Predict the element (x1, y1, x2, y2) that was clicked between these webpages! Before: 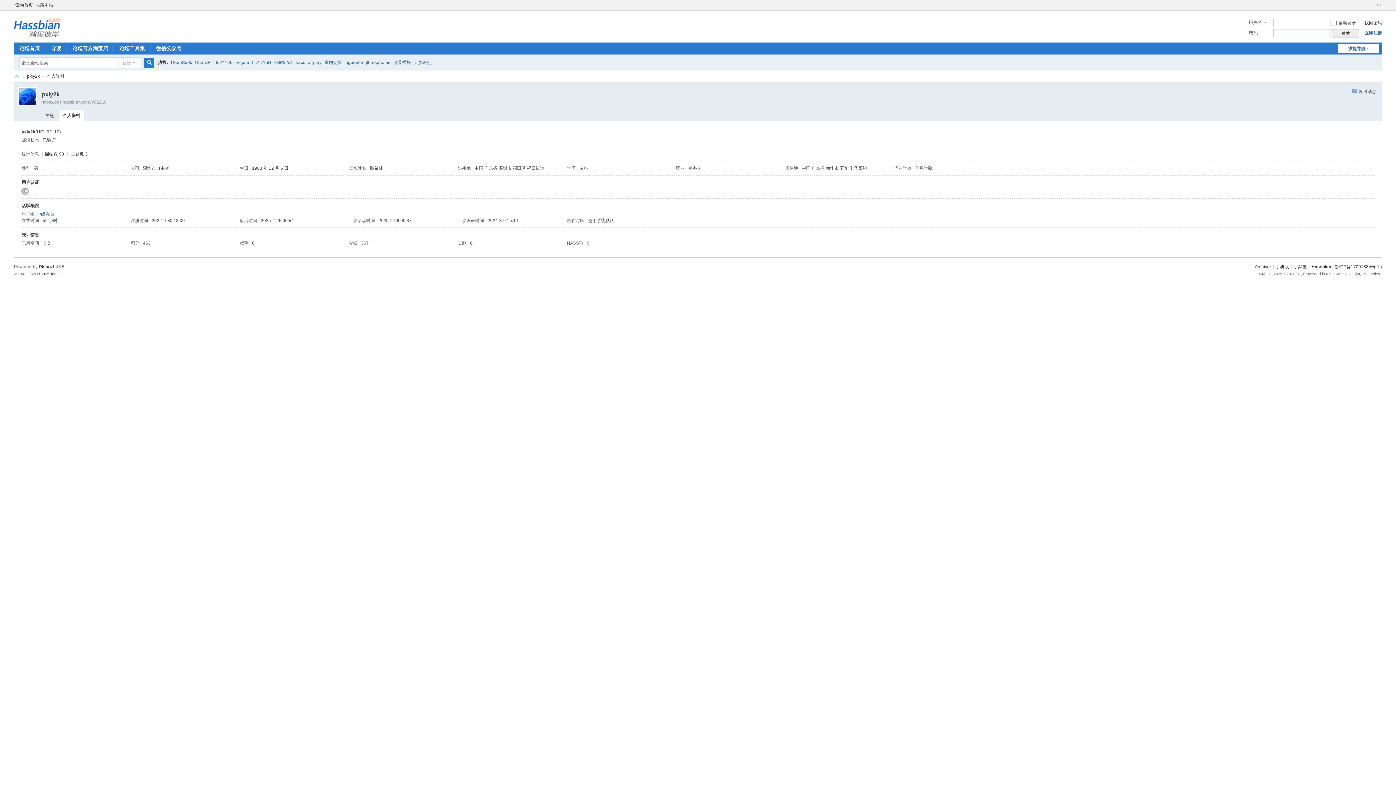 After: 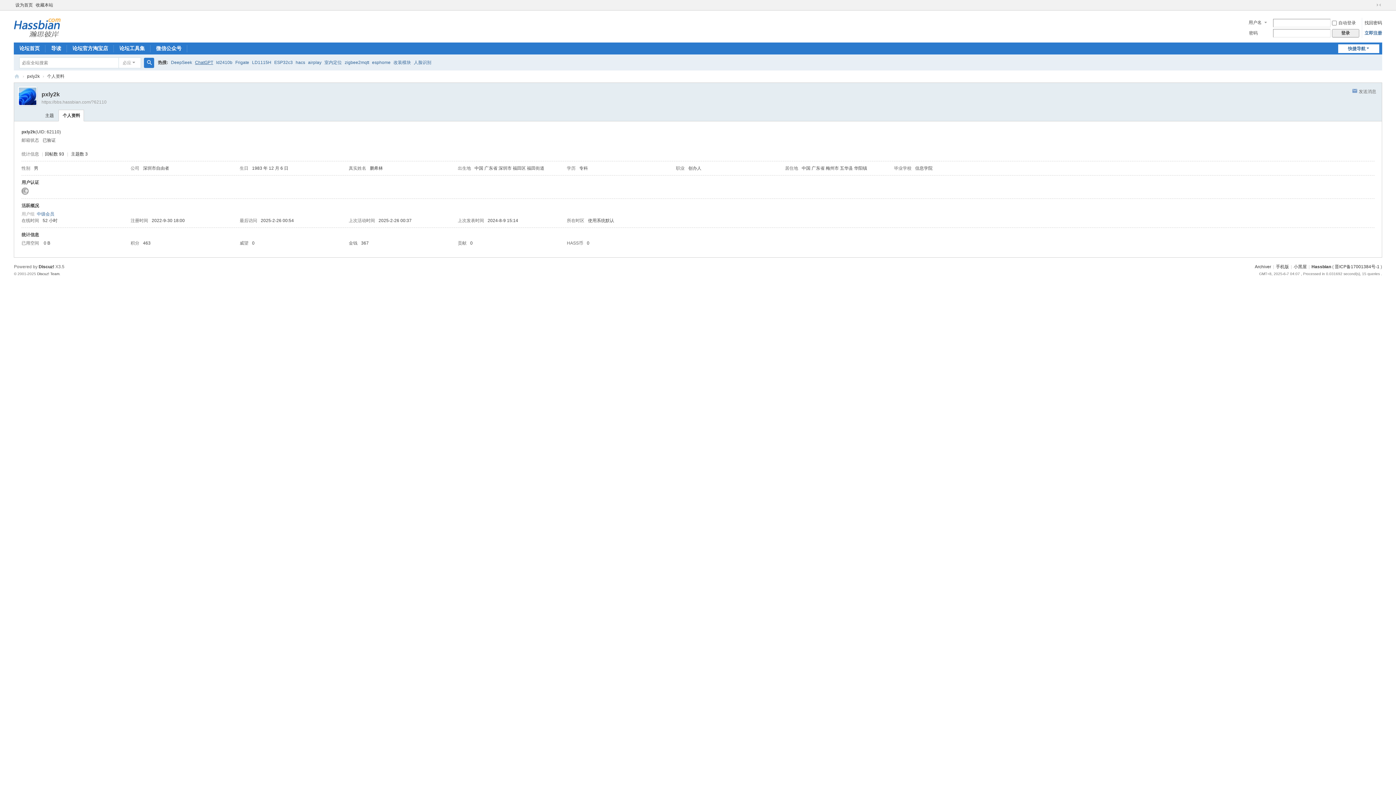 Action: label: ChatGPT bbox: (195, 54, 213, 70)